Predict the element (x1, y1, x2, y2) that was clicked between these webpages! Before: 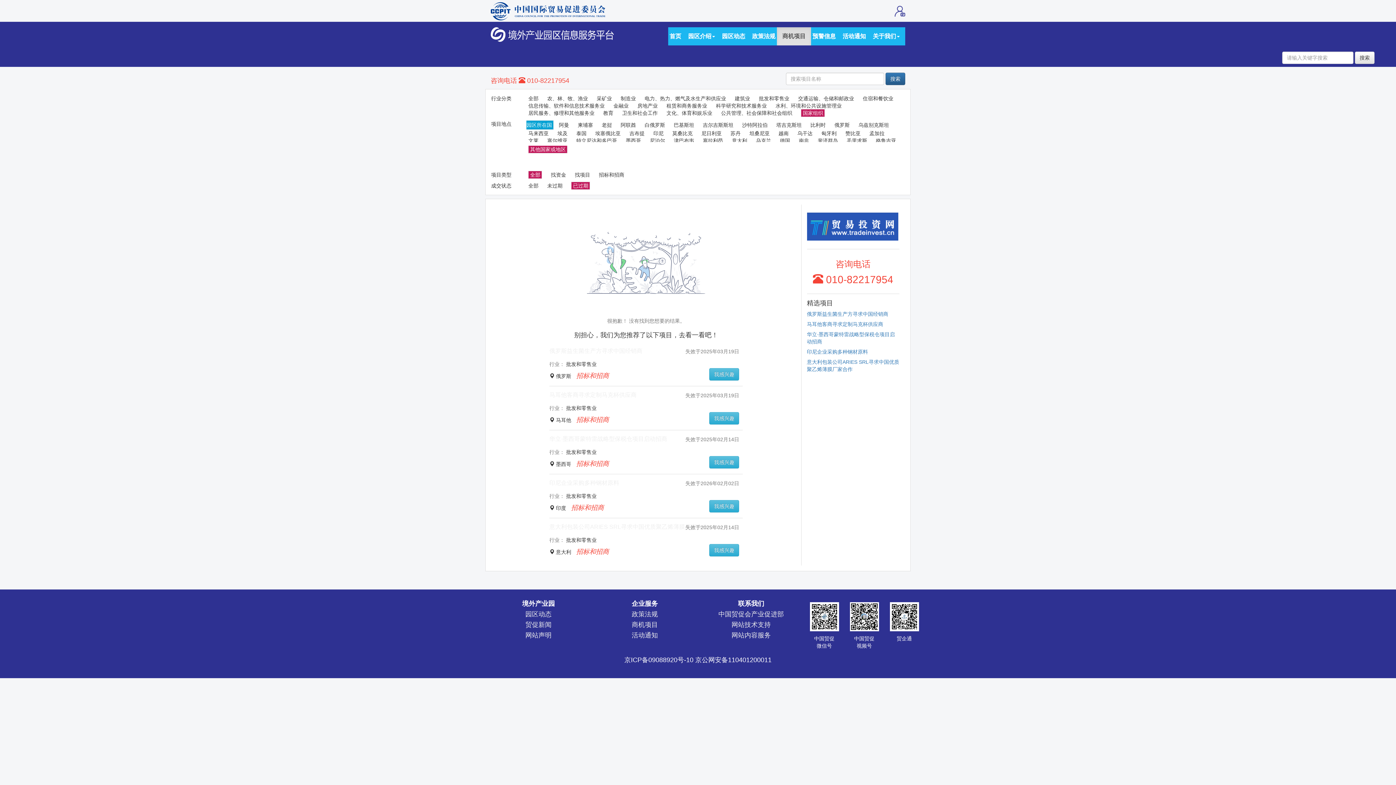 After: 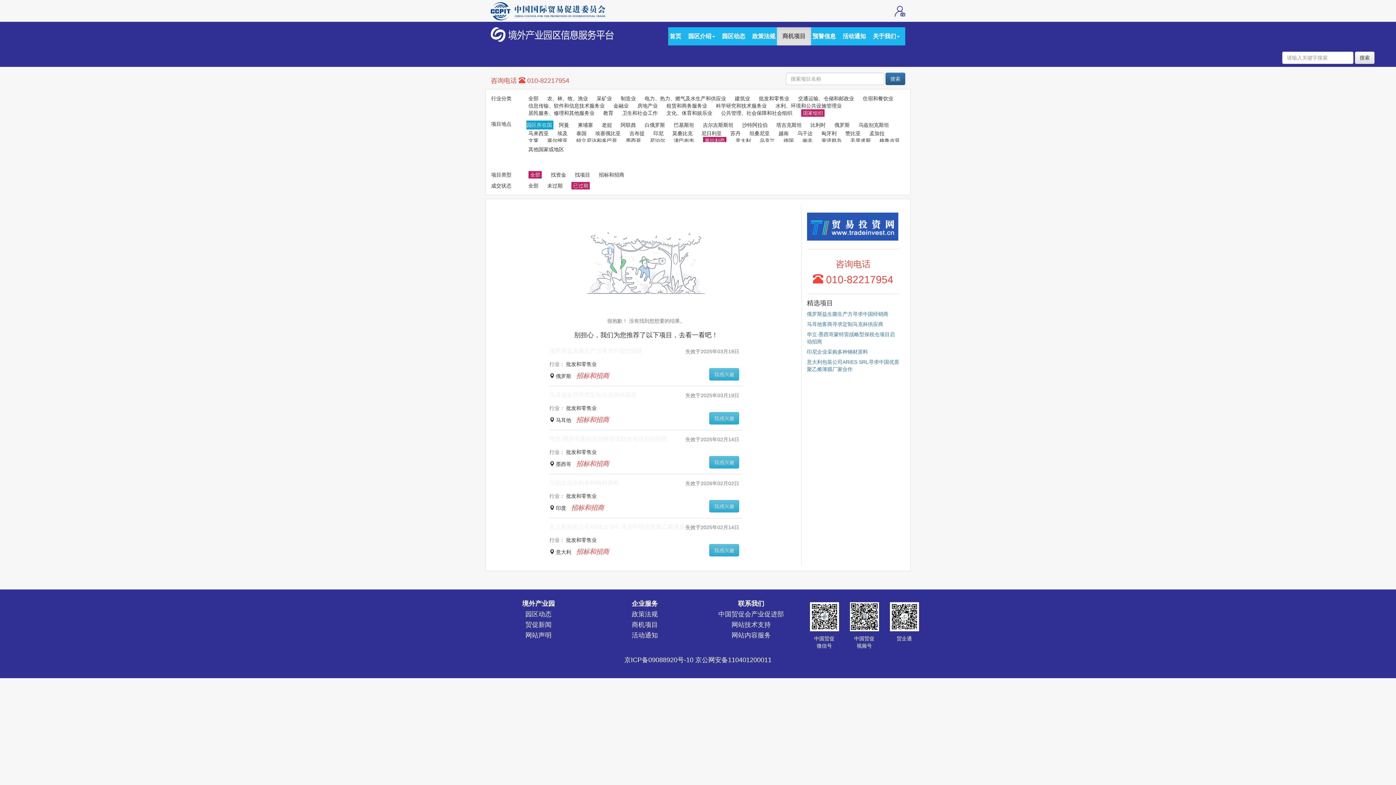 Action: bbox: (703, 137, 723, 143) label: 塞拉利昂